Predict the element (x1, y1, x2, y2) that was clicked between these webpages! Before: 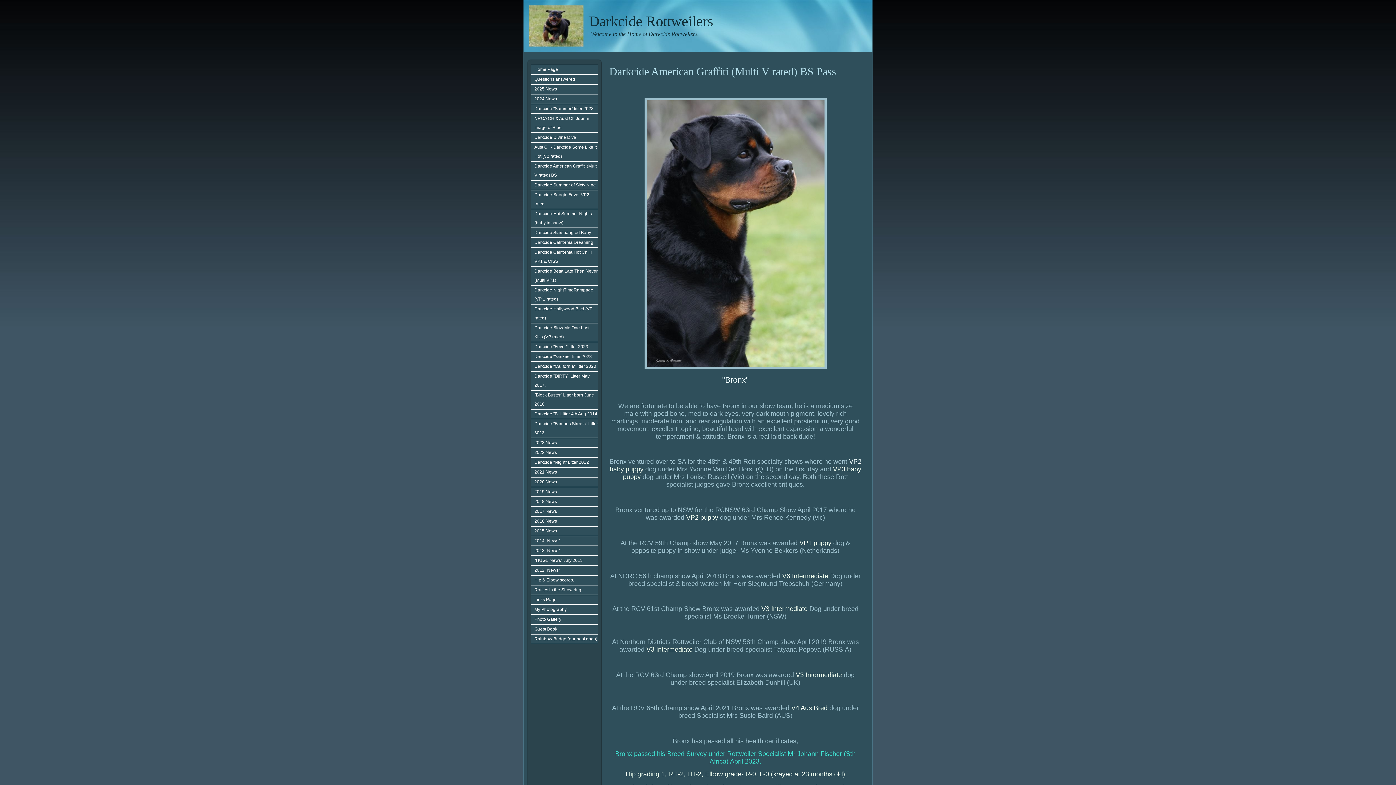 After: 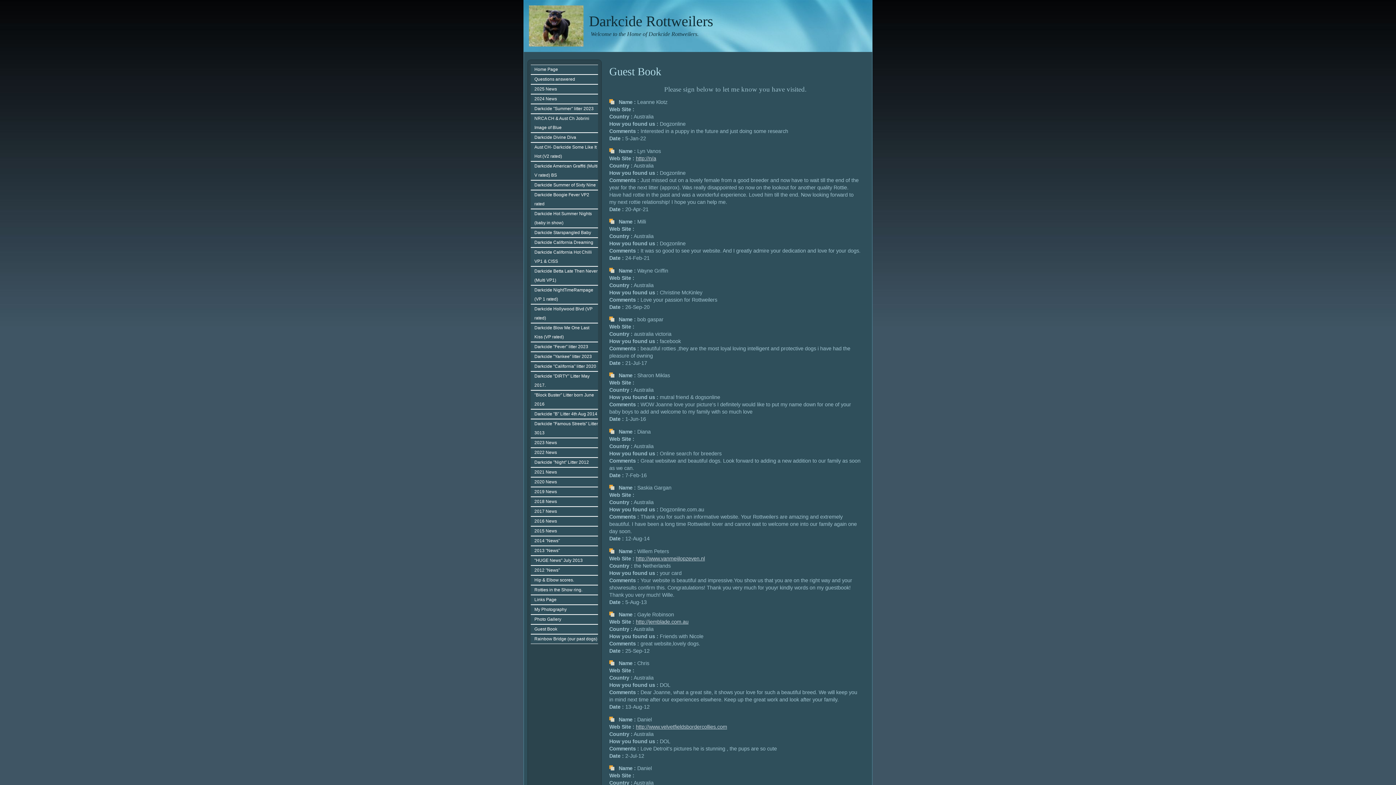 Action: label: Guest Book bbox: (534, 625, 598, 634)